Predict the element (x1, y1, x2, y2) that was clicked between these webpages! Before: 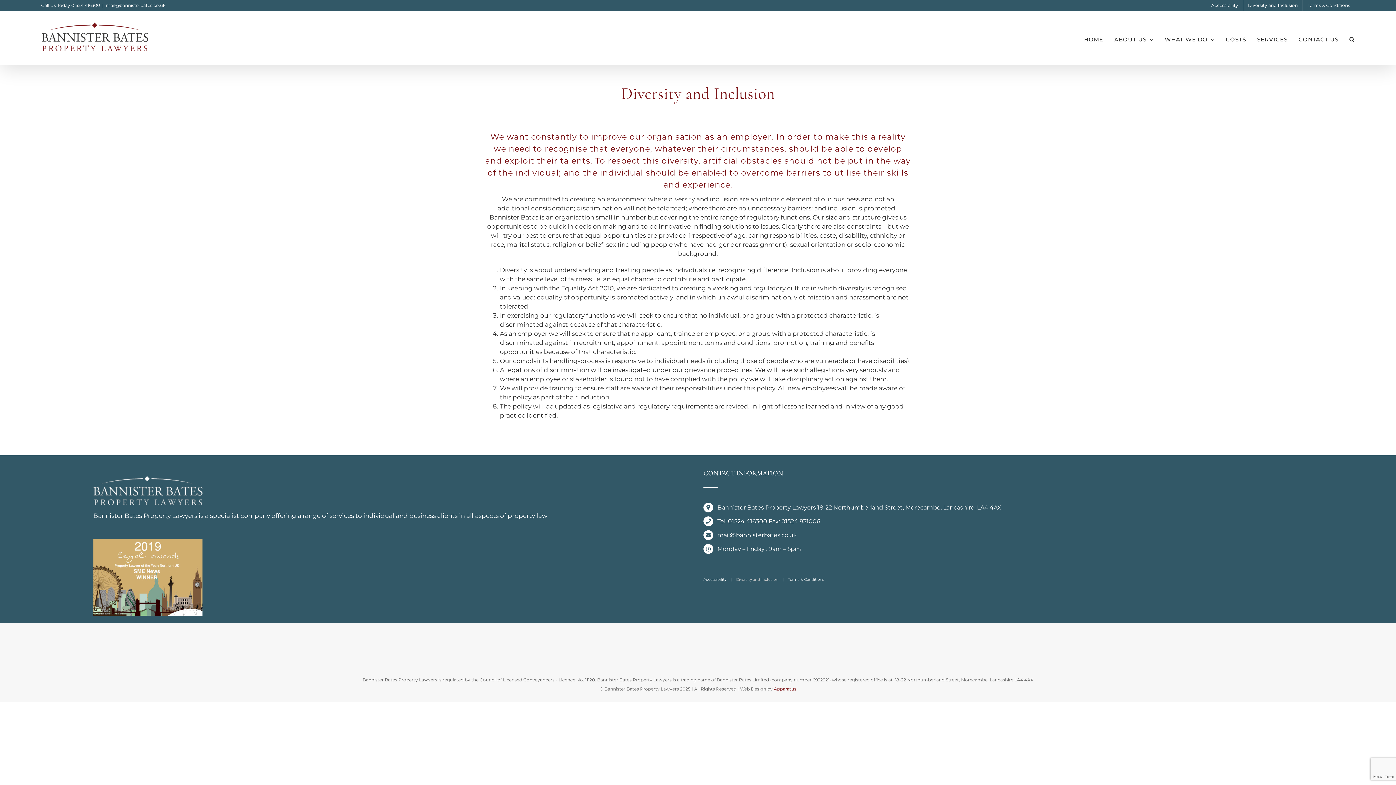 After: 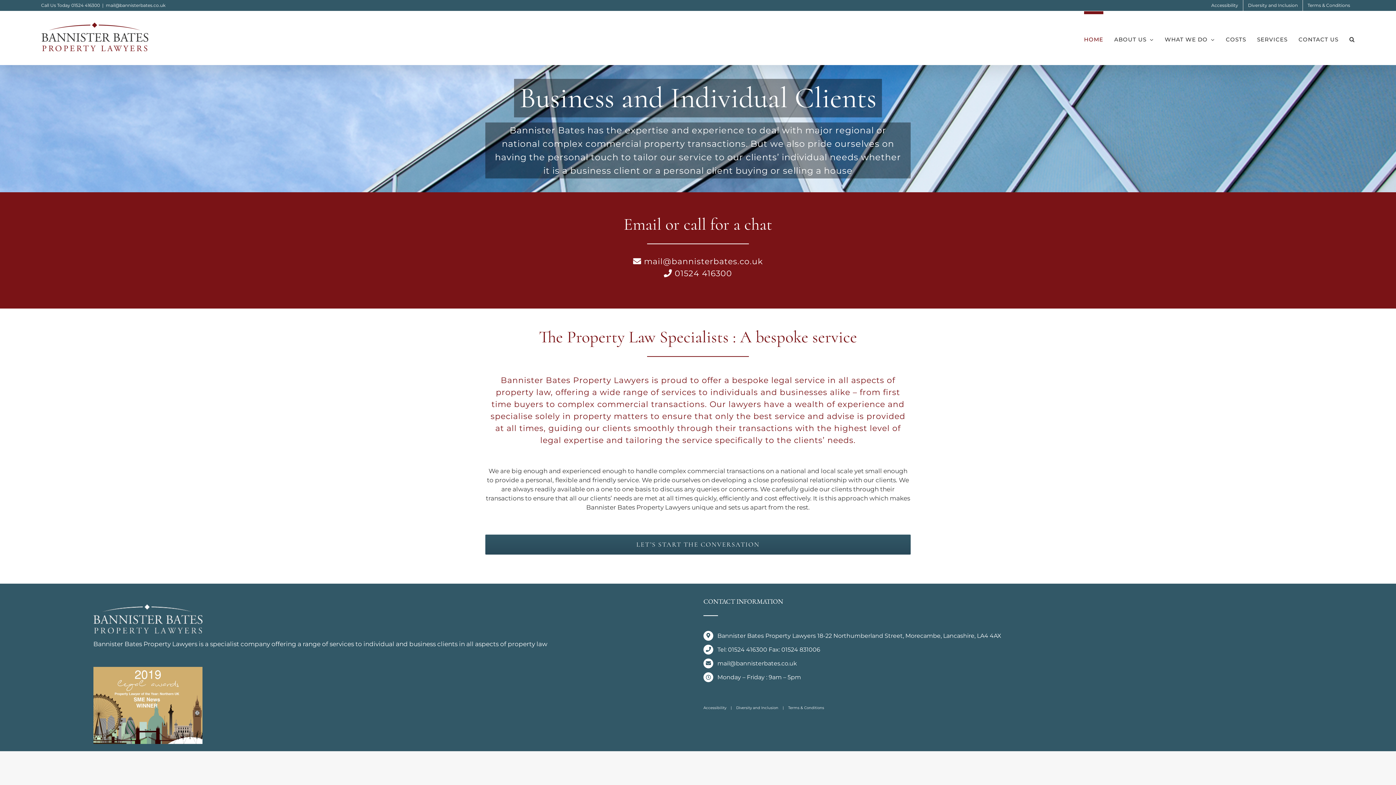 Action: bbox: (41, 22, 149, 53)